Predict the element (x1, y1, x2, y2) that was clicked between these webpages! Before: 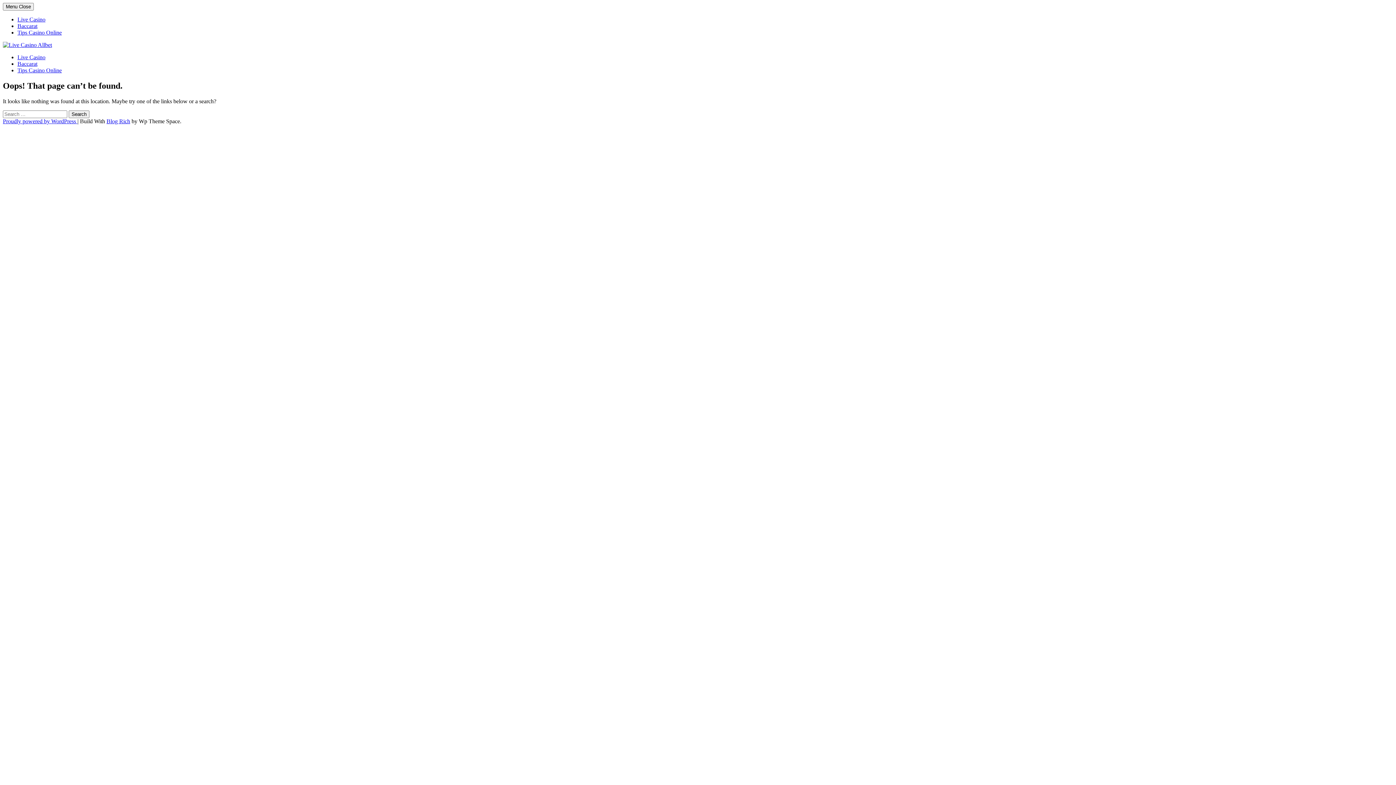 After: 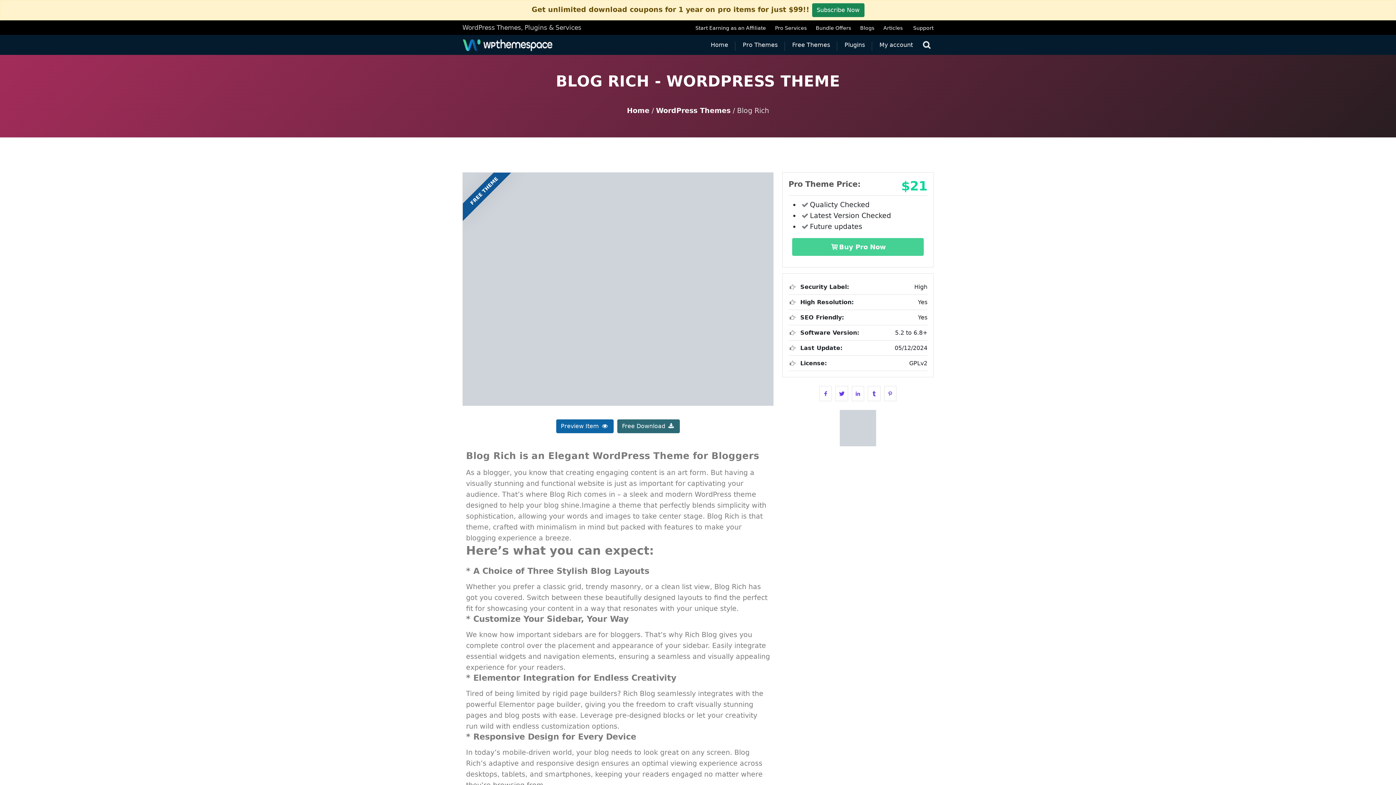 Action: label: Blog Rich bbox: (106, 118, 130, 124)